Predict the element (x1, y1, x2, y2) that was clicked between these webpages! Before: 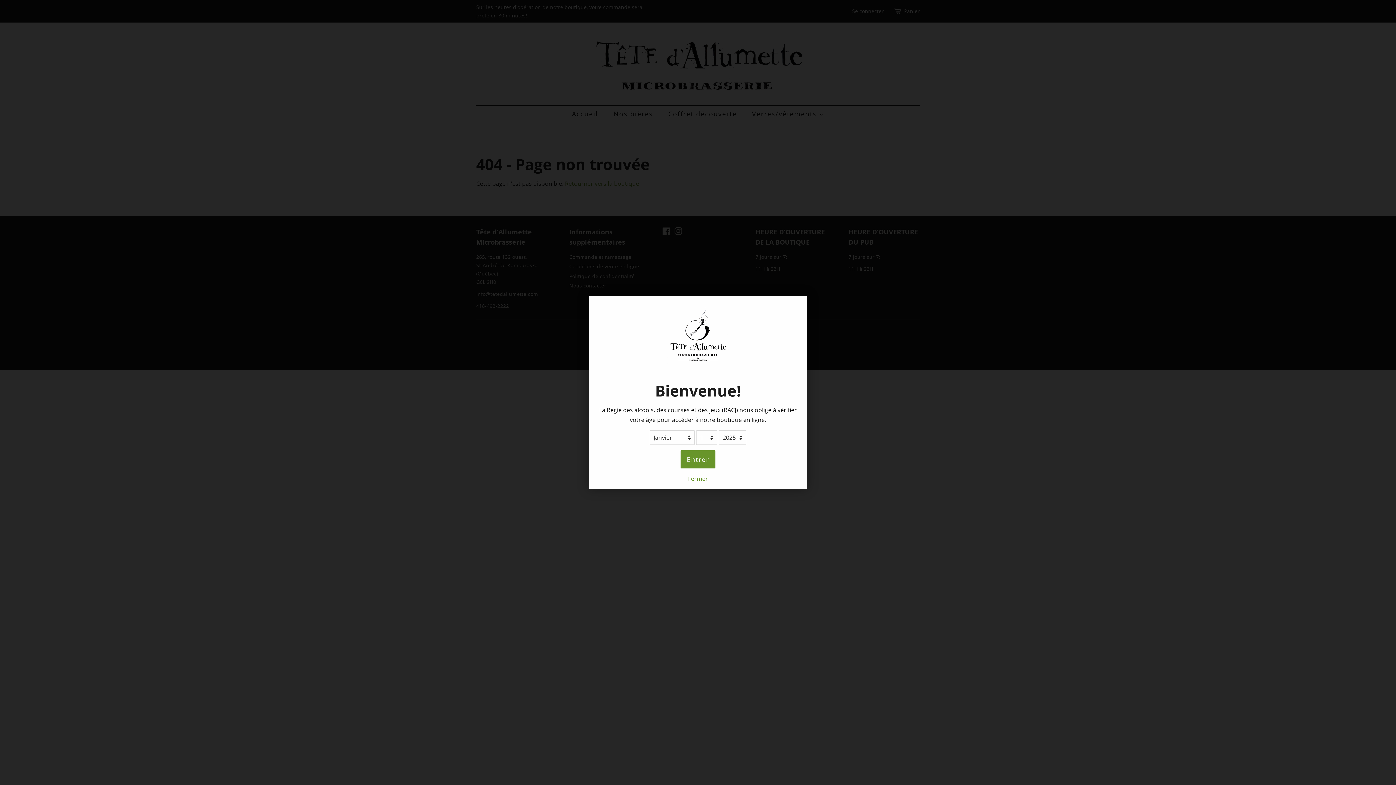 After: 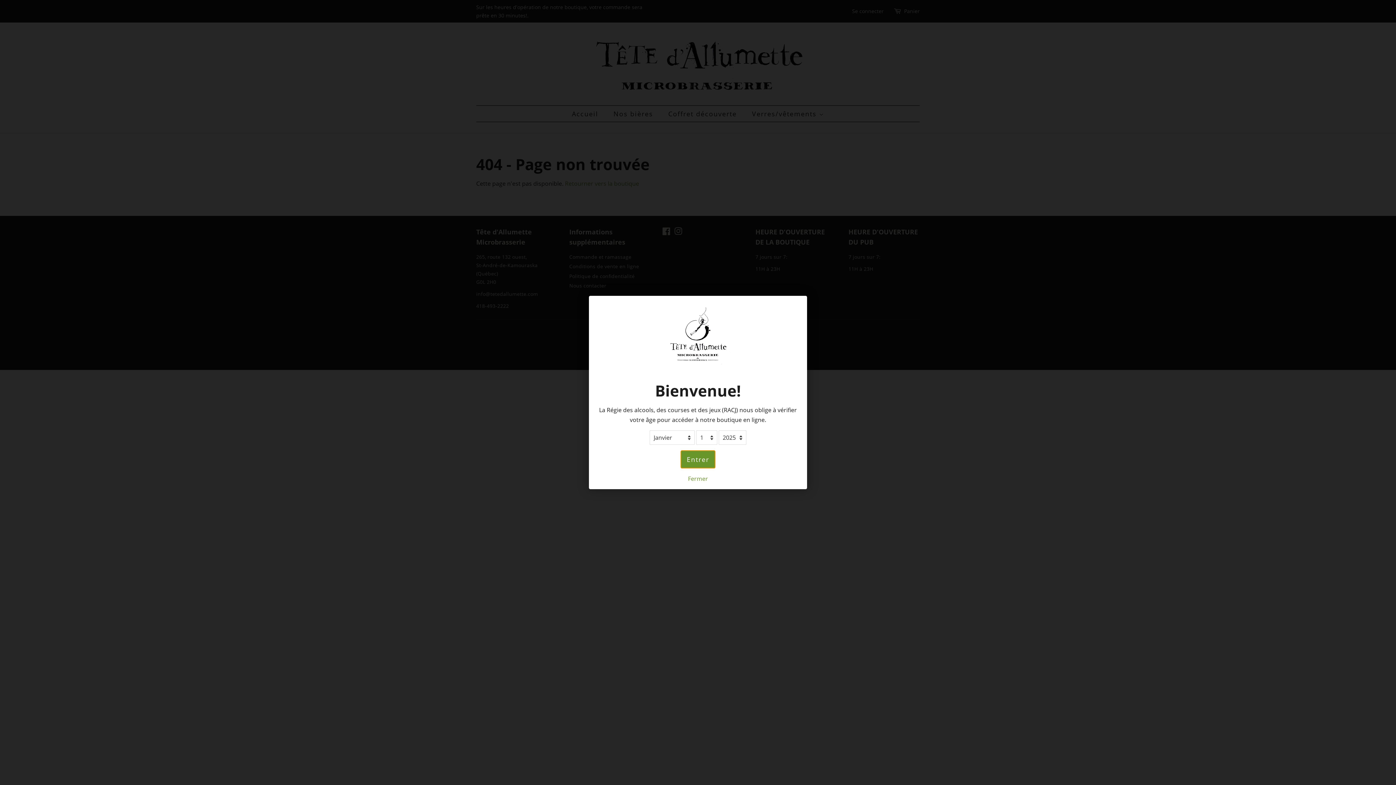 Action: label: Entrer bbox: (680, 450, 715, 468)